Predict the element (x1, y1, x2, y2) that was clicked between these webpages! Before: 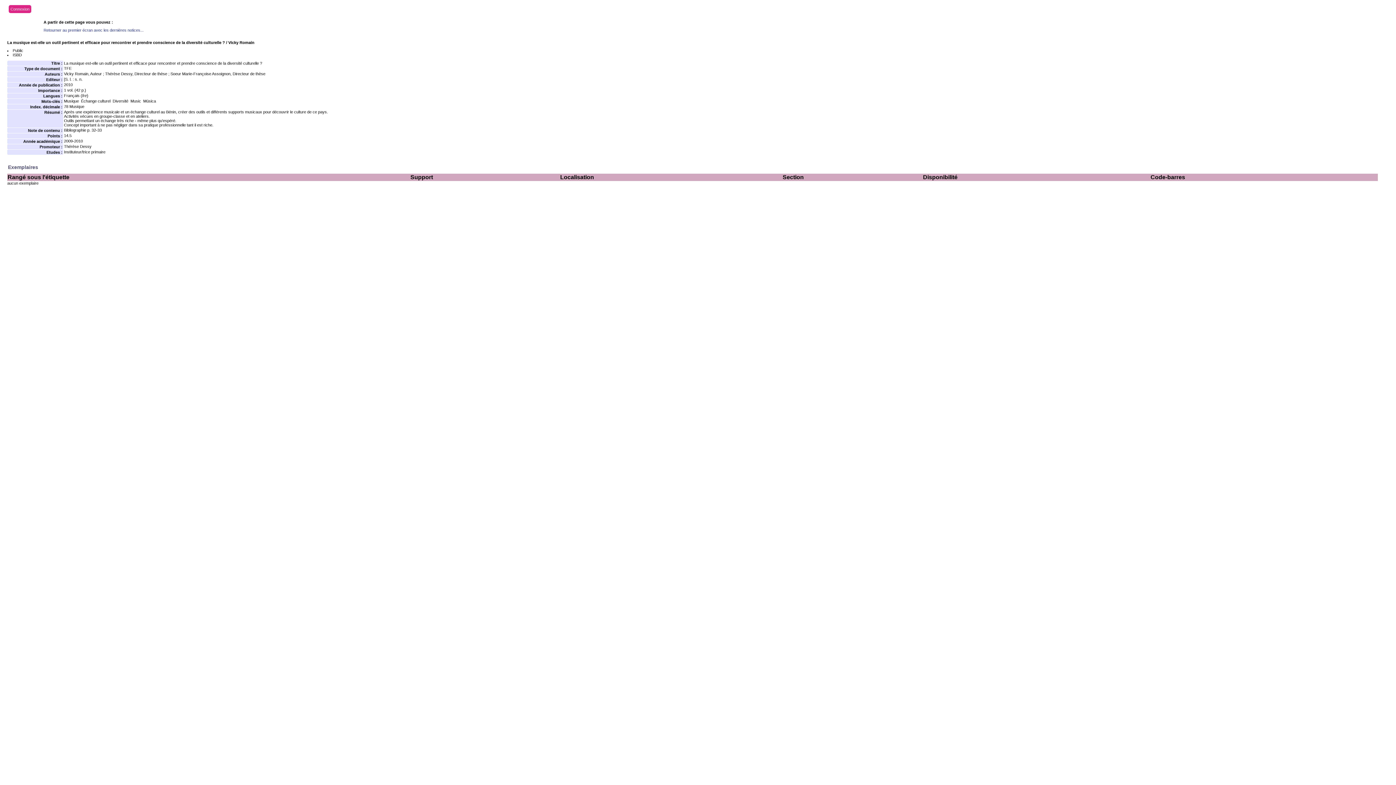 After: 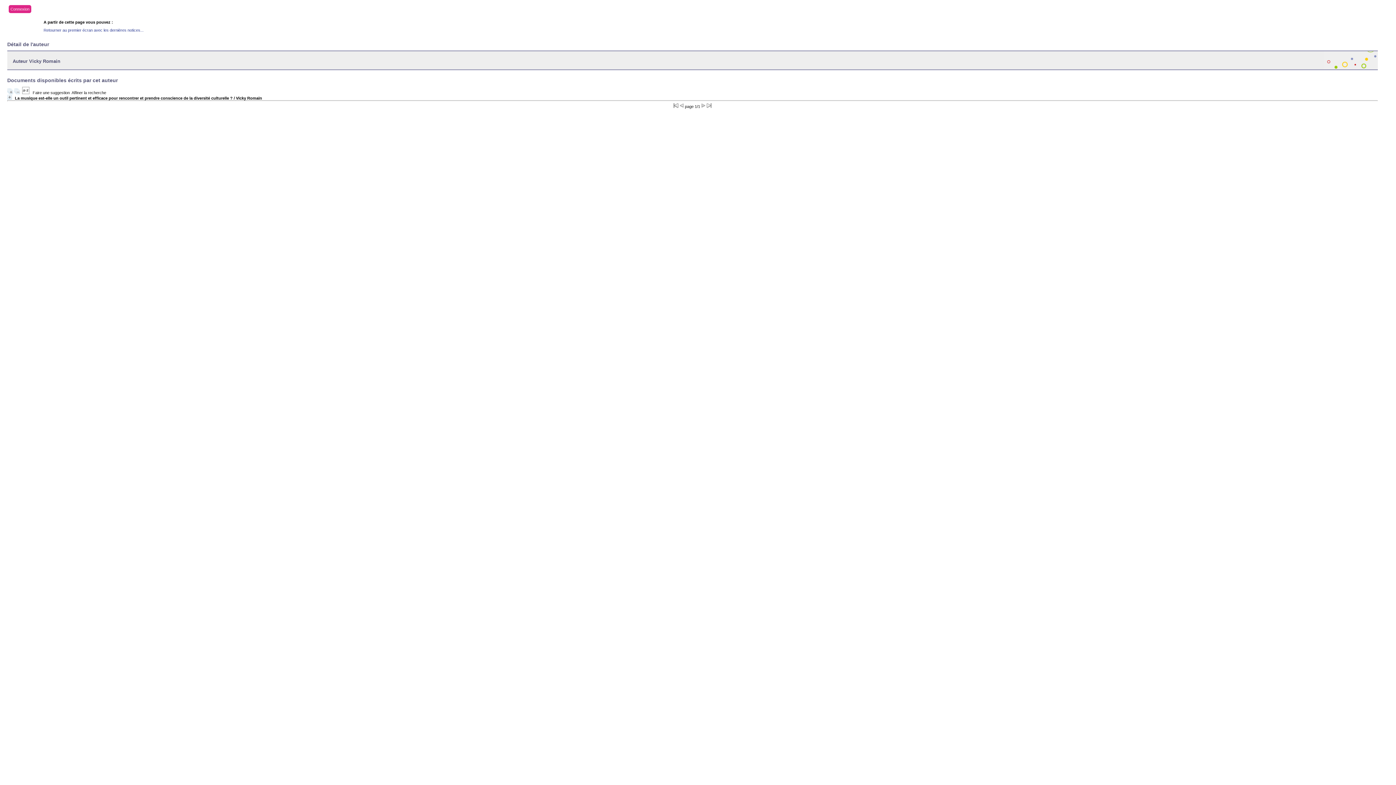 Action: bbox: (64, 71, 88, 76) label: Vicky Romain